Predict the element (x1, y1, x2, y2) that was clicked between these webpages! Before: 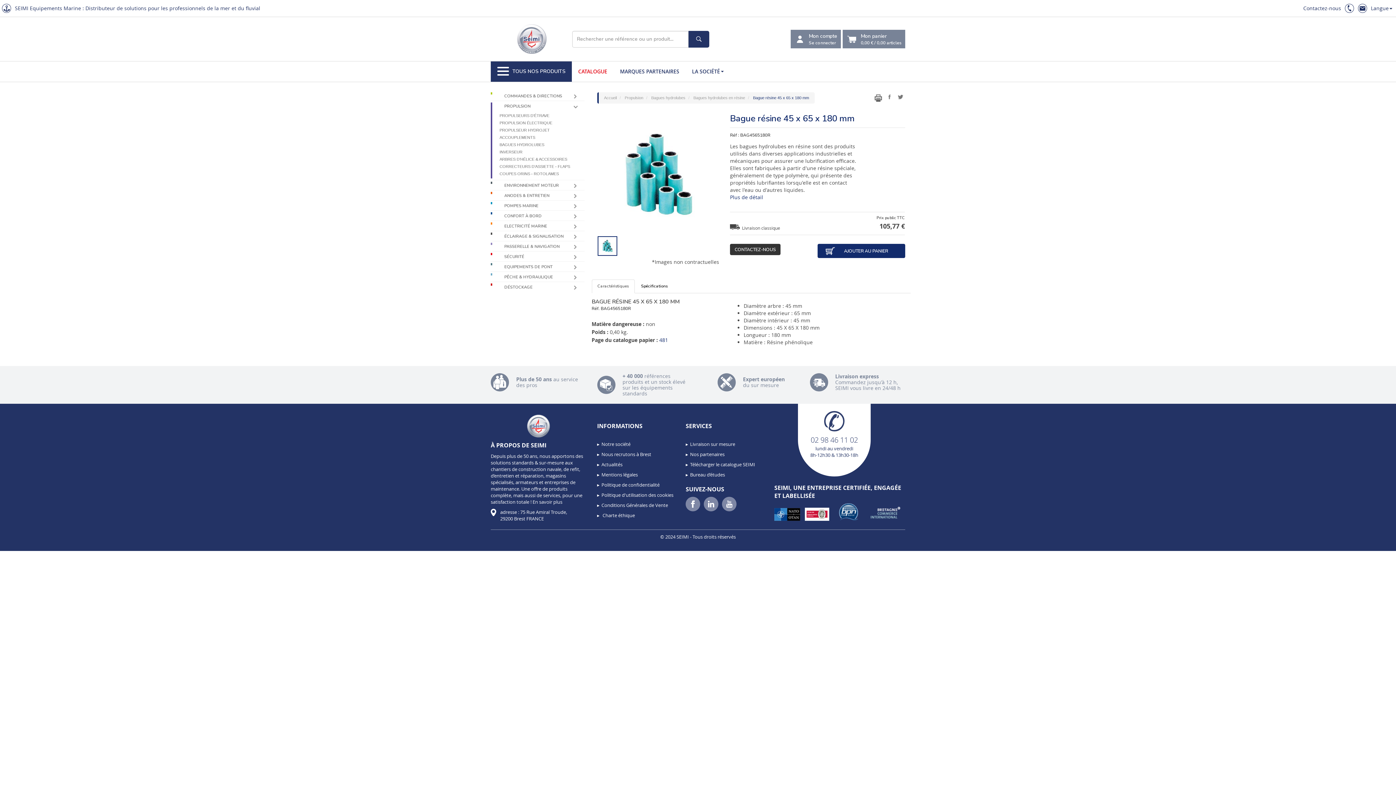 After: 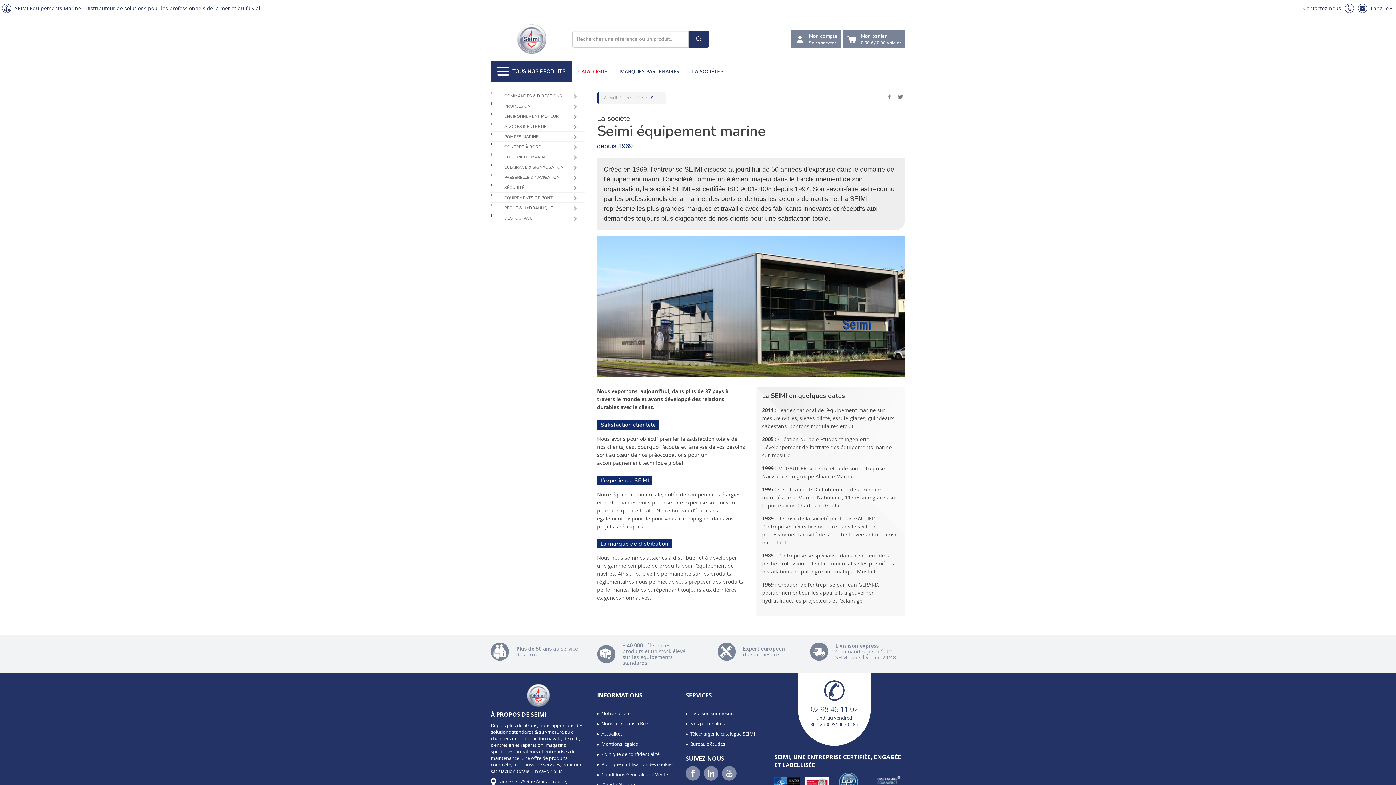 Action: label: Plus de 50 ans au service des pros bbox: (490, 373, 586, 391)